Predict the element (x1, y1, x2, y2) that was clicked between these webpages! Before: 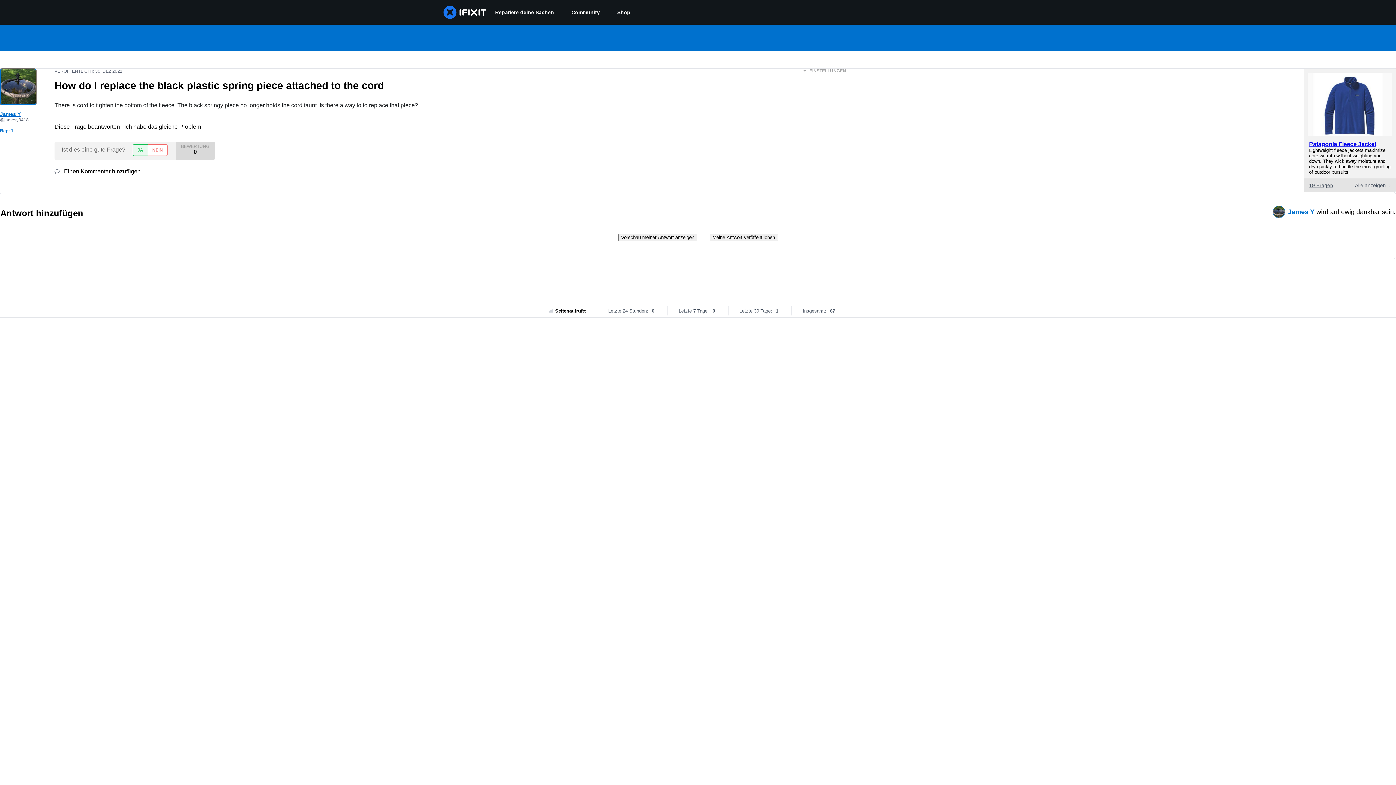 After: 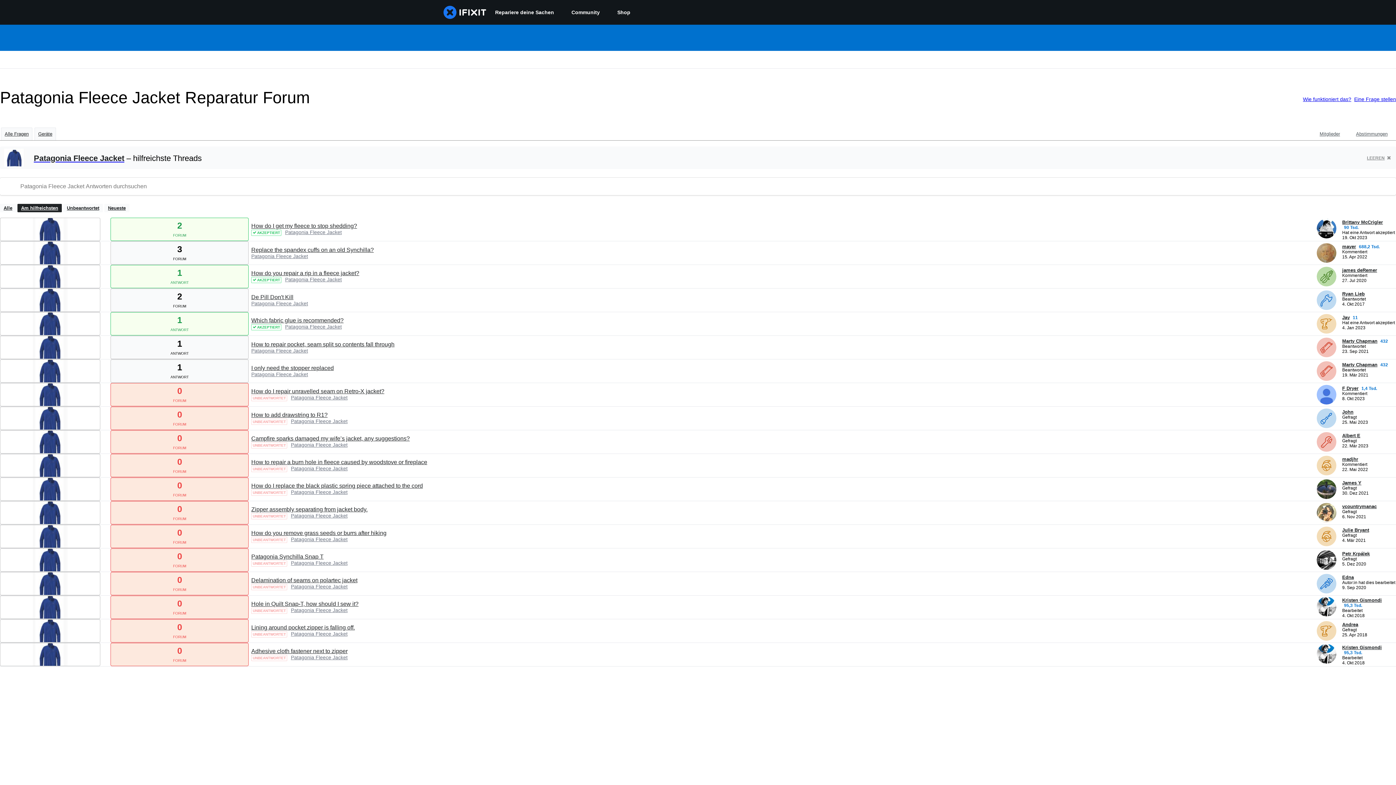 Action: bbox: (1304, 178, 1396, 192) label: 19 Fragen
Alle anzeigen 